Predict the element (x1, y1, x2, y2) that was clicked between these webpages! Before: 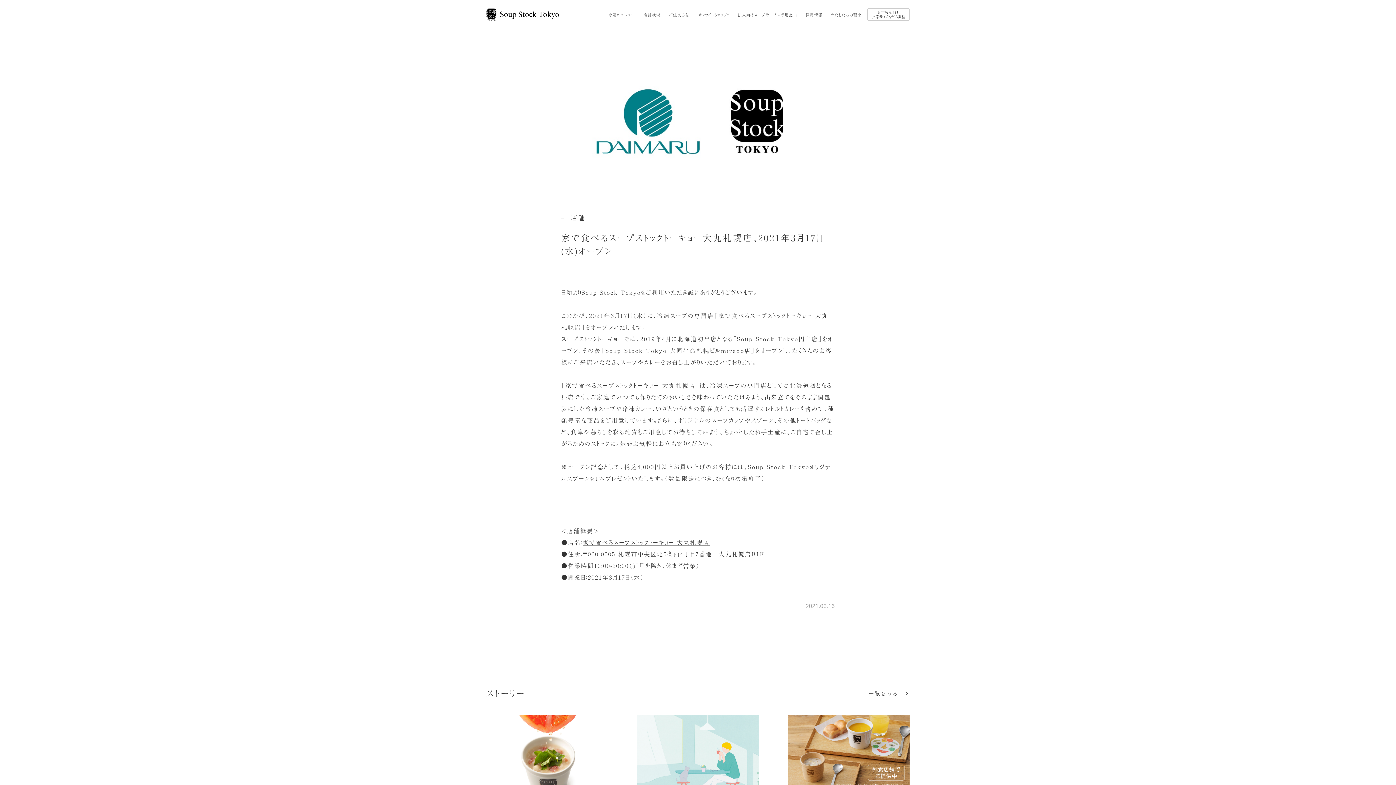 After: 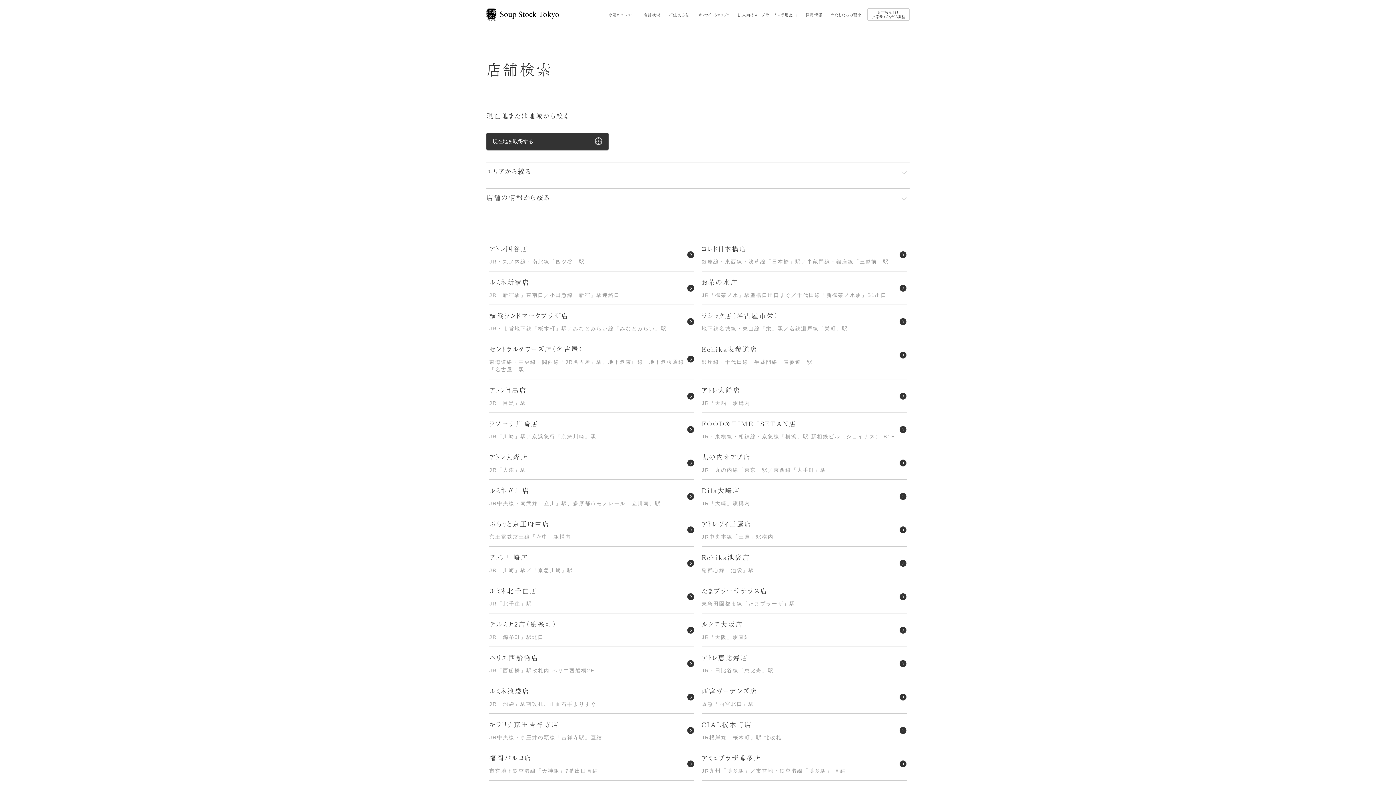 Action: bbox: (641, 8, 662, 20) label: 店舗検索